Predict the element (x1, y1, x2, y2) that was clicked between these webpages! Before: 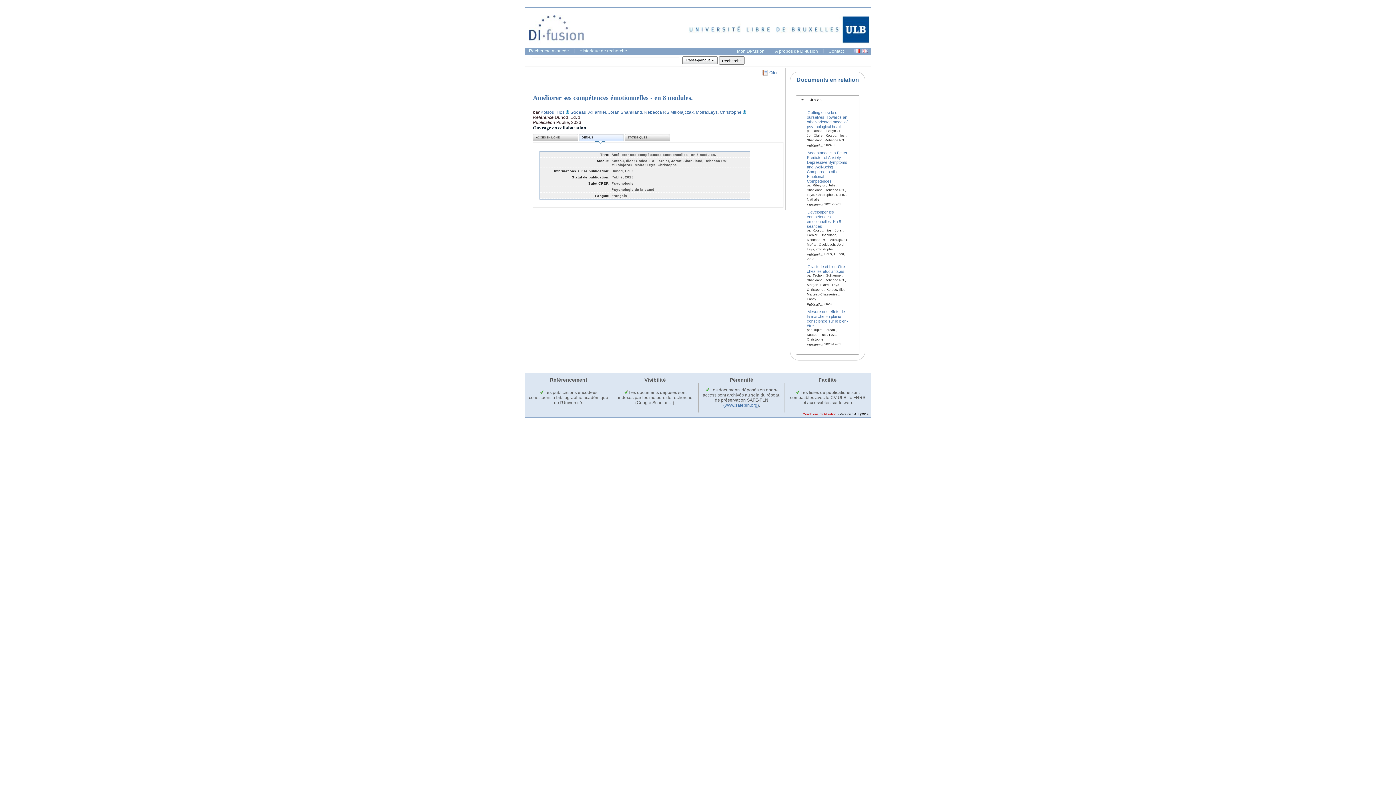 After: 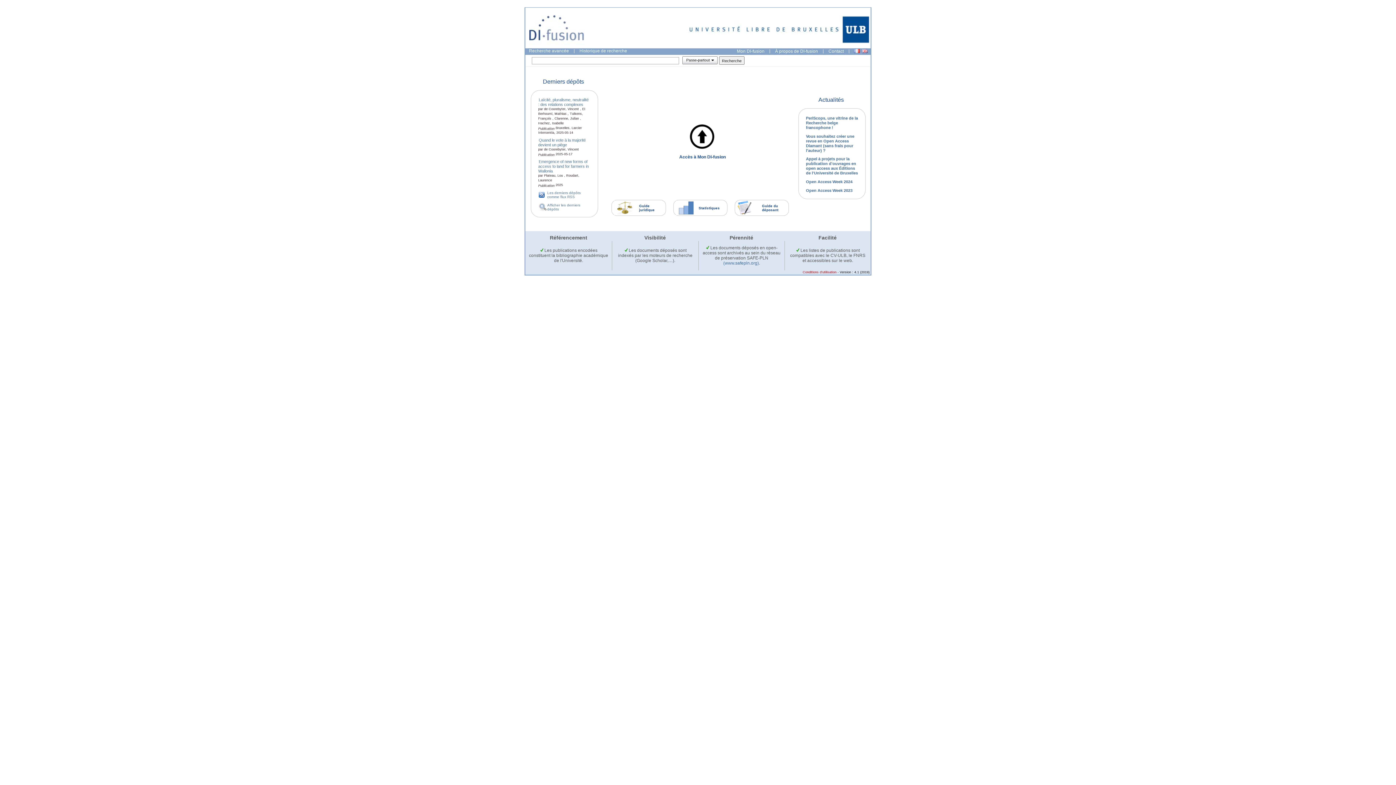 Action: bbox: (525, 44, 584, 48)